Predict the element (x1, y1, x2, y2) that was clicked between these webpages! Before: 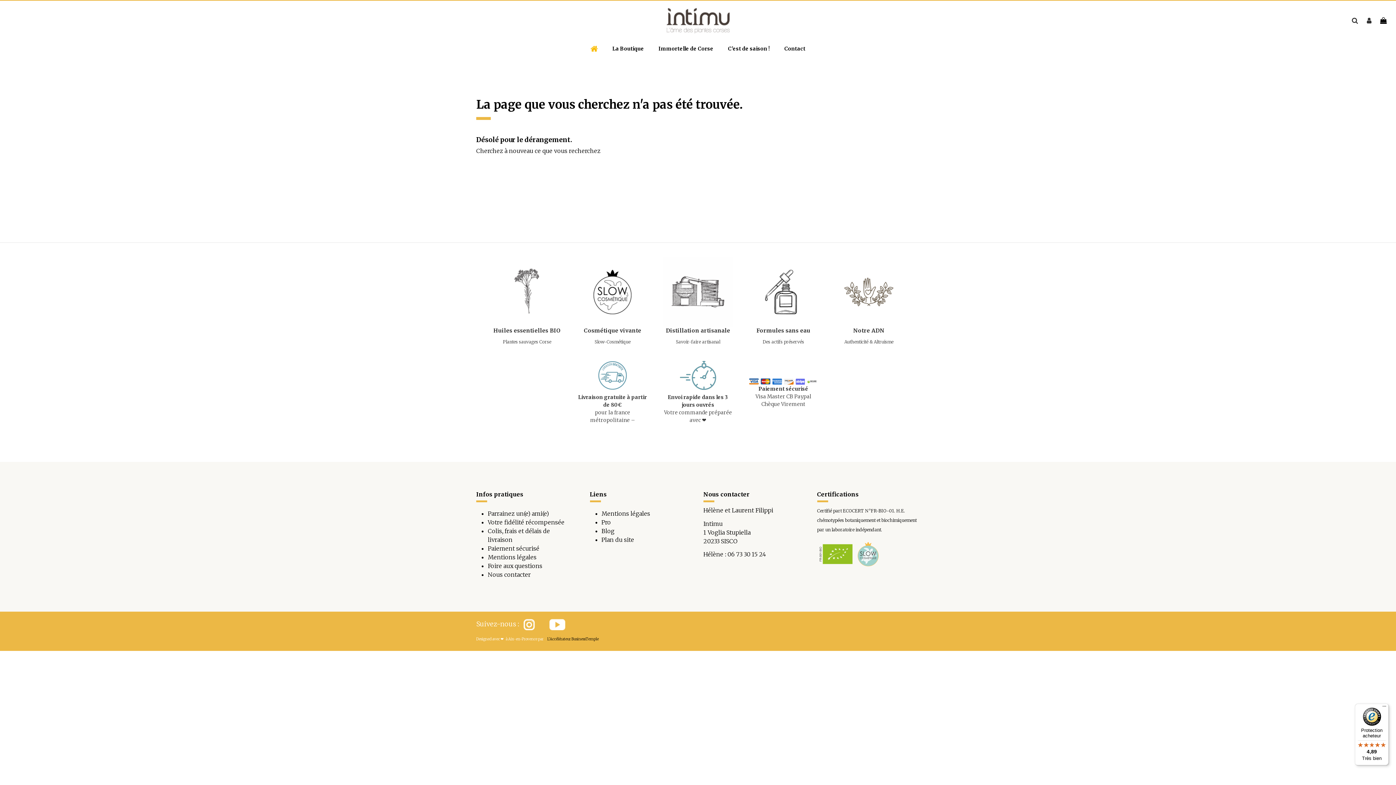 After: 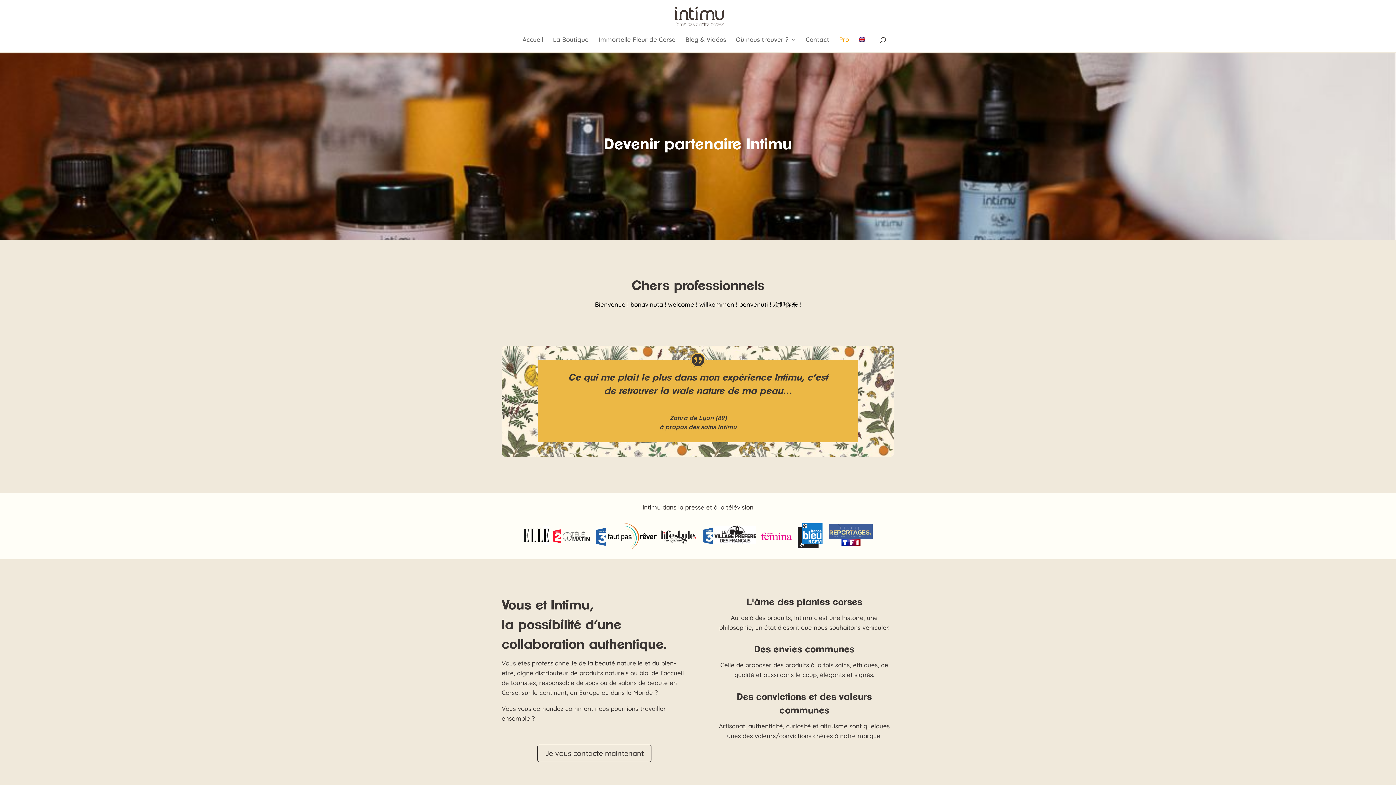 Action: bbox: (601, 519, 611, 526) label: Pro